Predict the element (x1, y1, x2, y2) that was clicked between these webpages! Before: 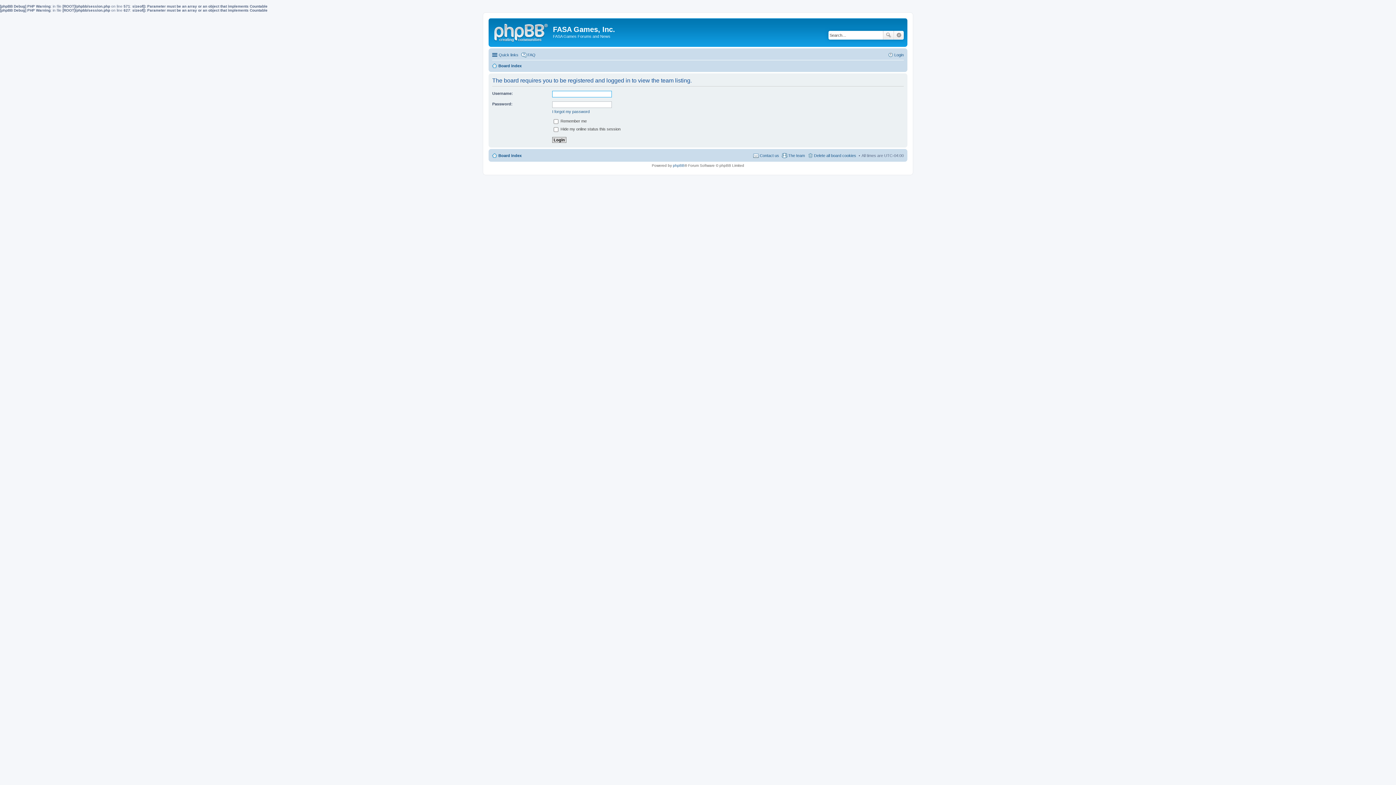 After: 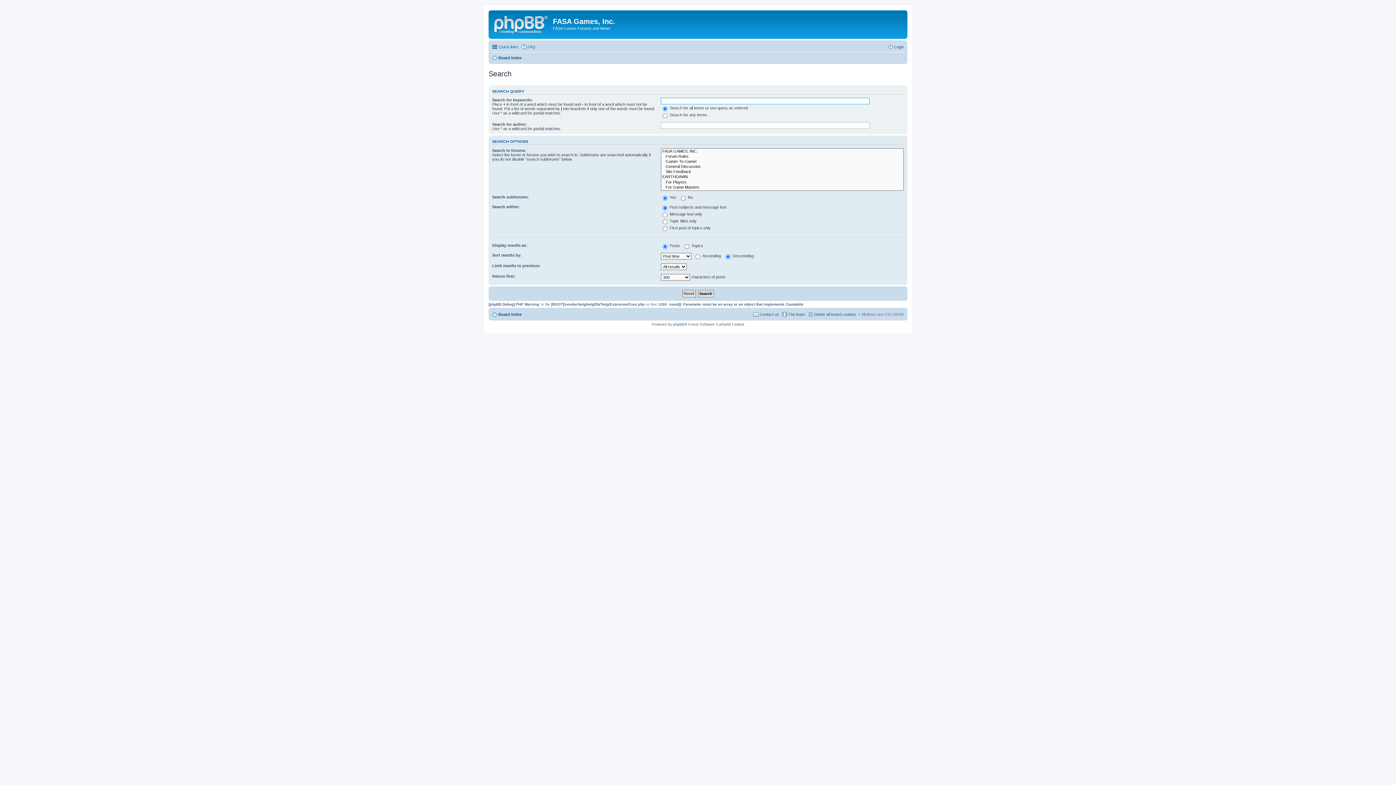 Action: label: Search bbox: (883, 30, 894, 39)